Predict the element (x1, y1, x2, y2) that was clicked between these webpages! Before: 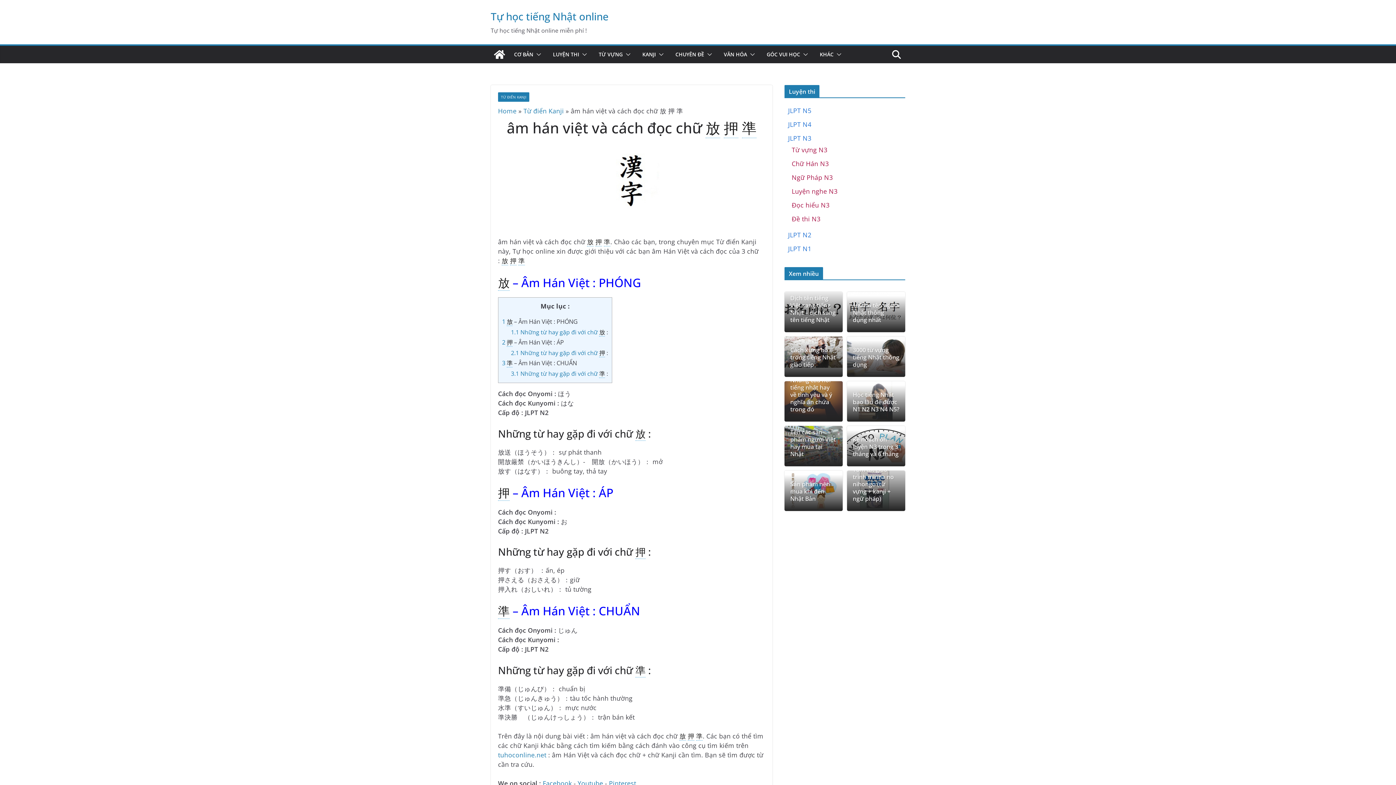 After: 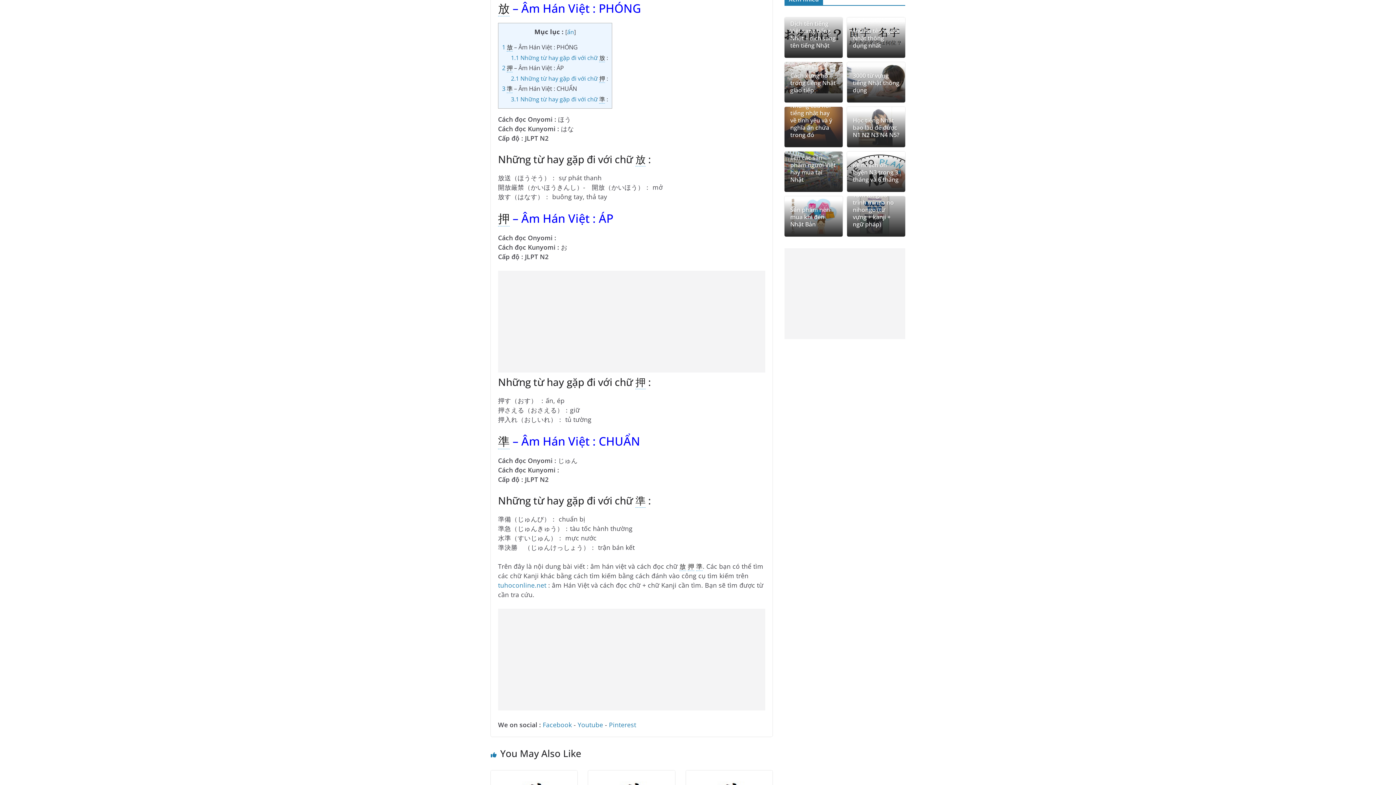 Action: label: 1  bbox: (502, 317, 506, 325)